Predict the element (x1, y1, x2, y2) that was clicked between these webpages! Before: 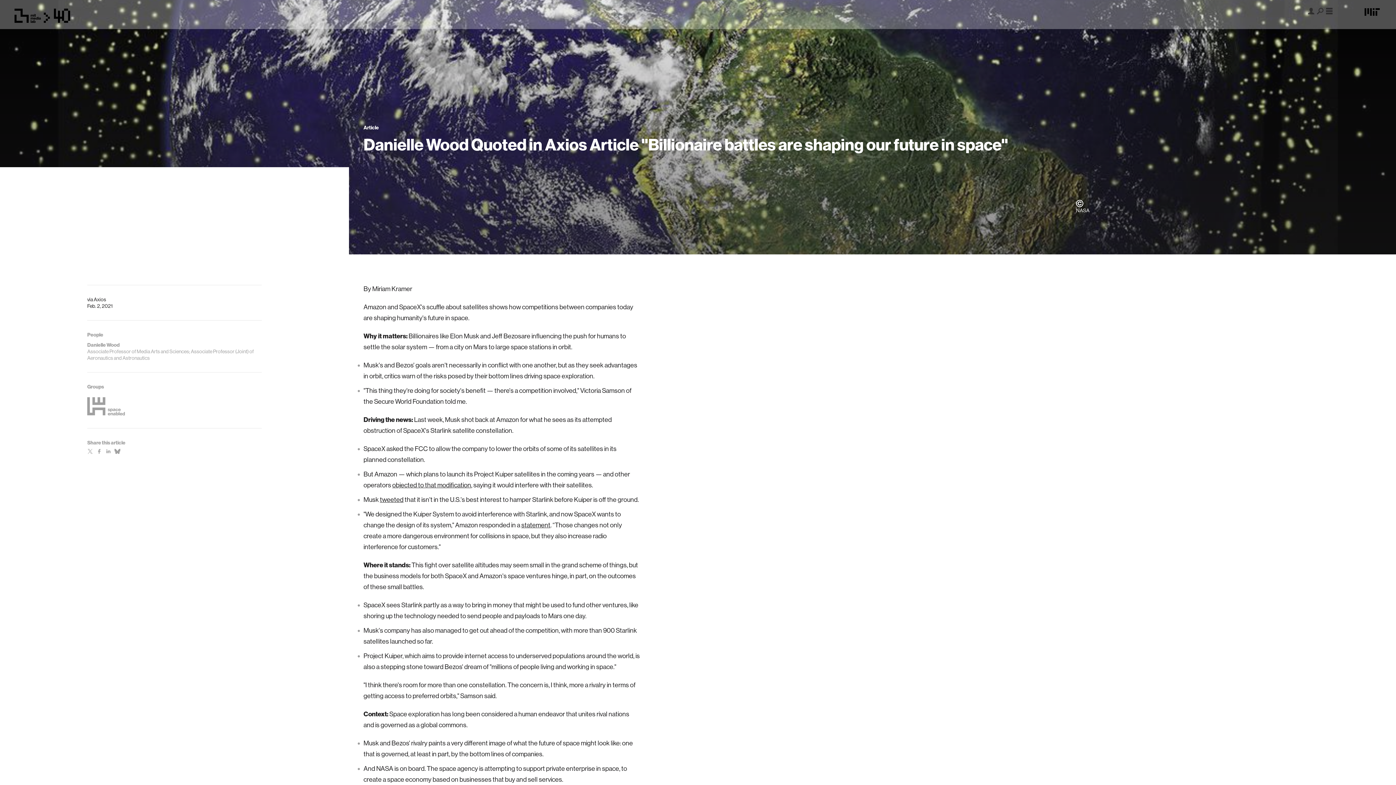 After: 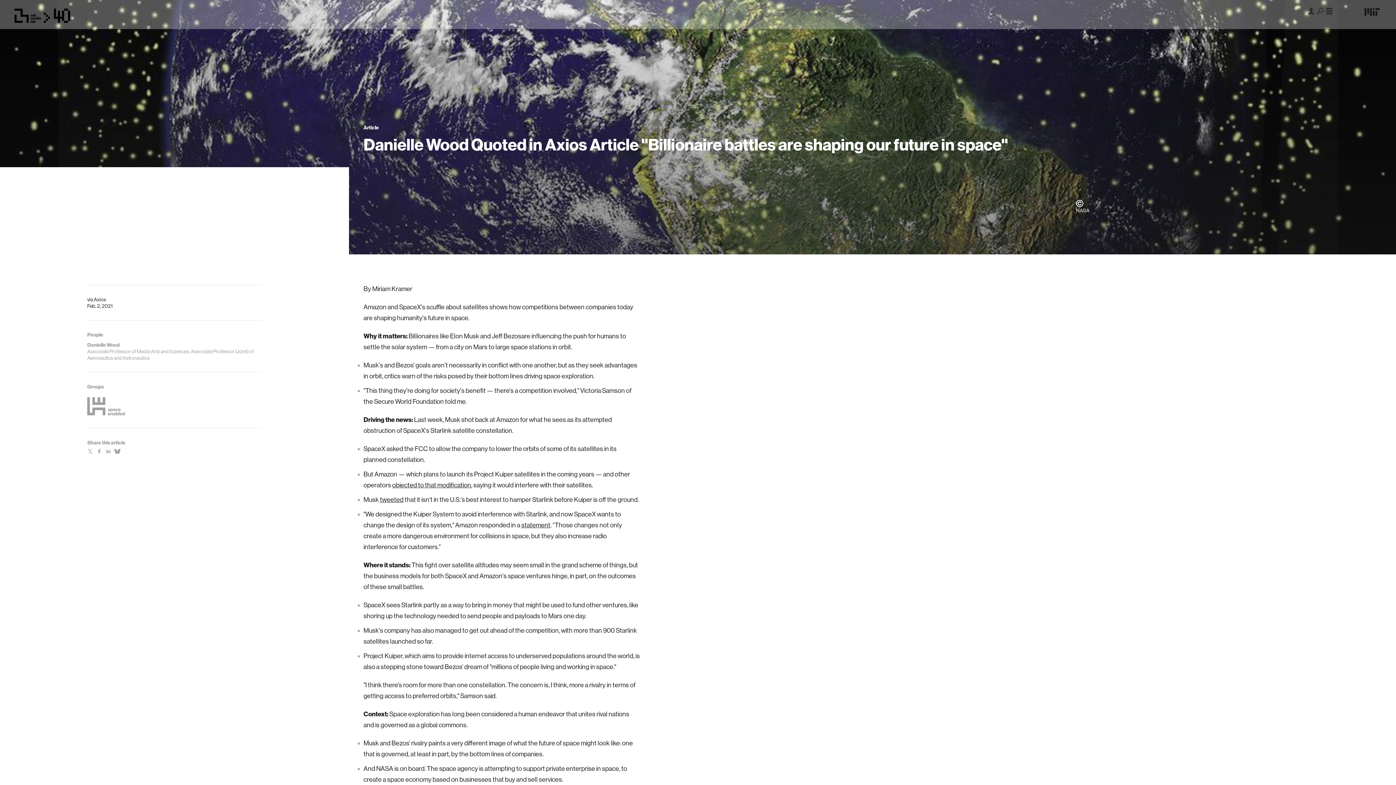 Action: bbox: (1363, 6, 1381, 17)